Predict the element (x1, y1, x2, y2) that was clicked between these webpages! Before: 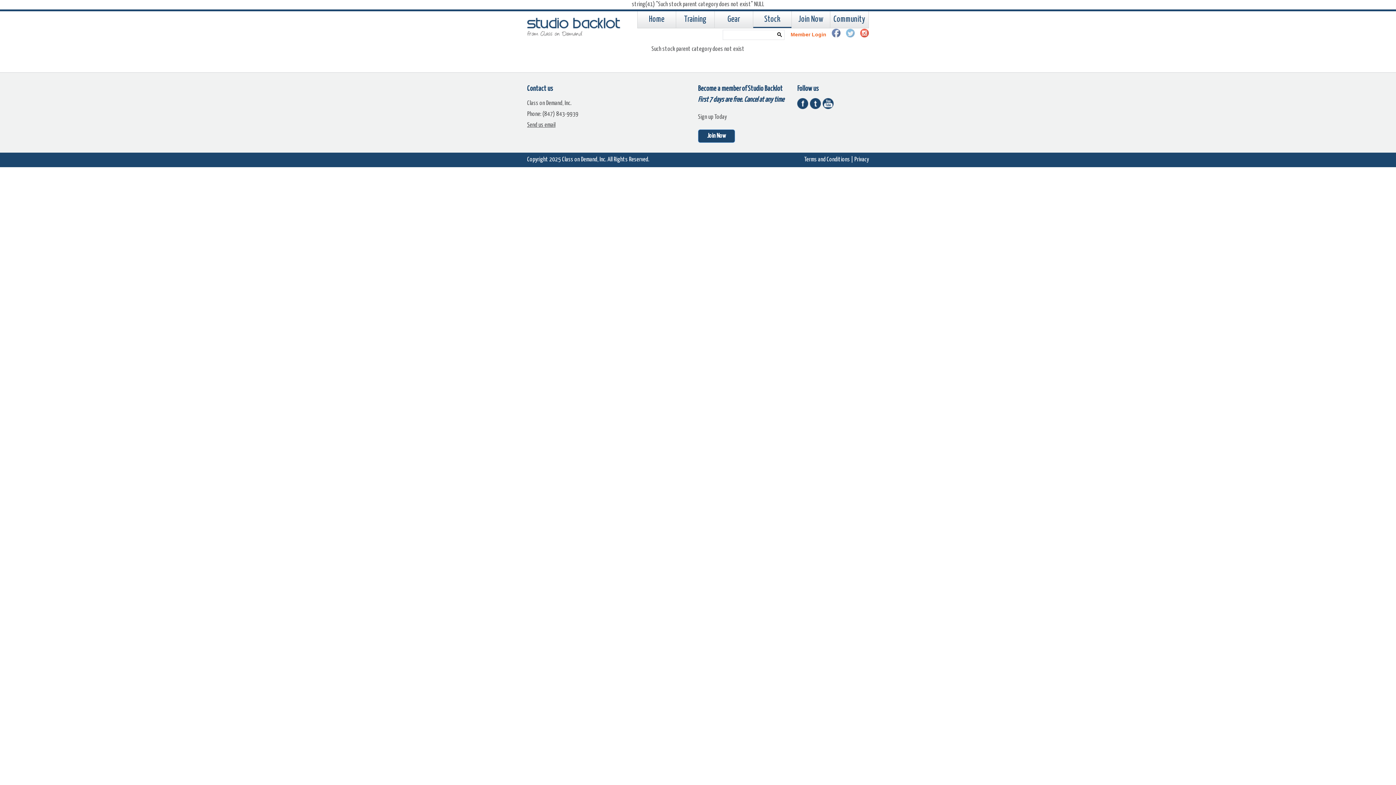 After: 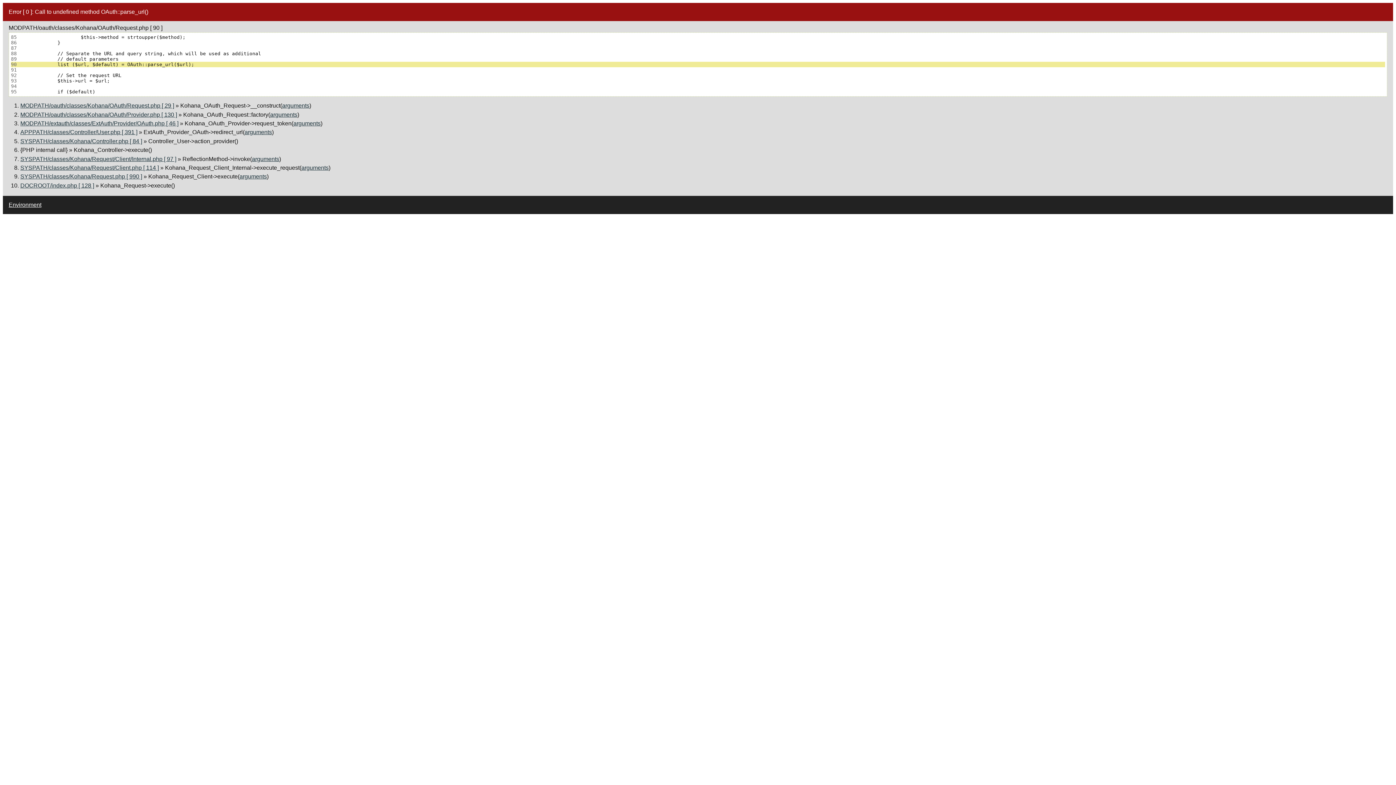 Action: bbox: (846, 32, 854, 38)